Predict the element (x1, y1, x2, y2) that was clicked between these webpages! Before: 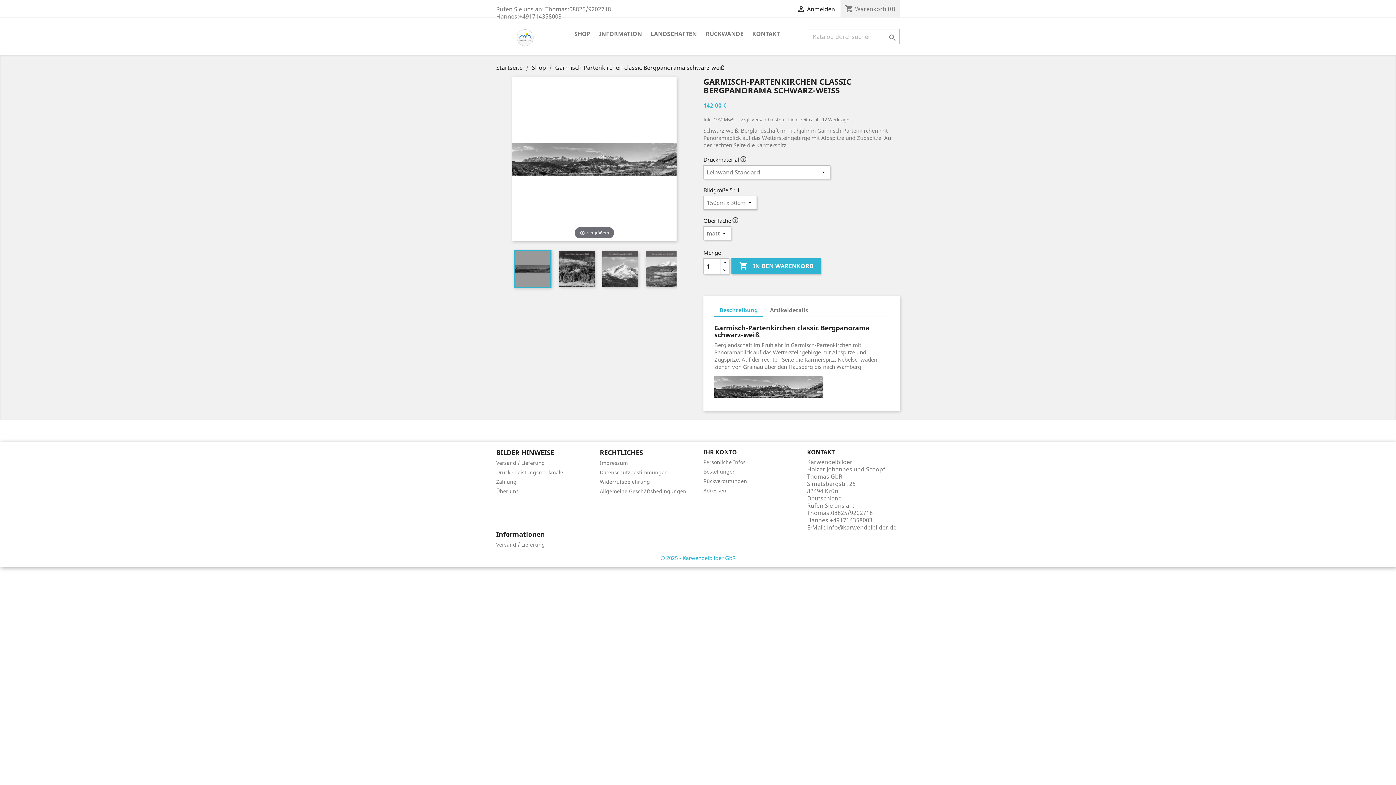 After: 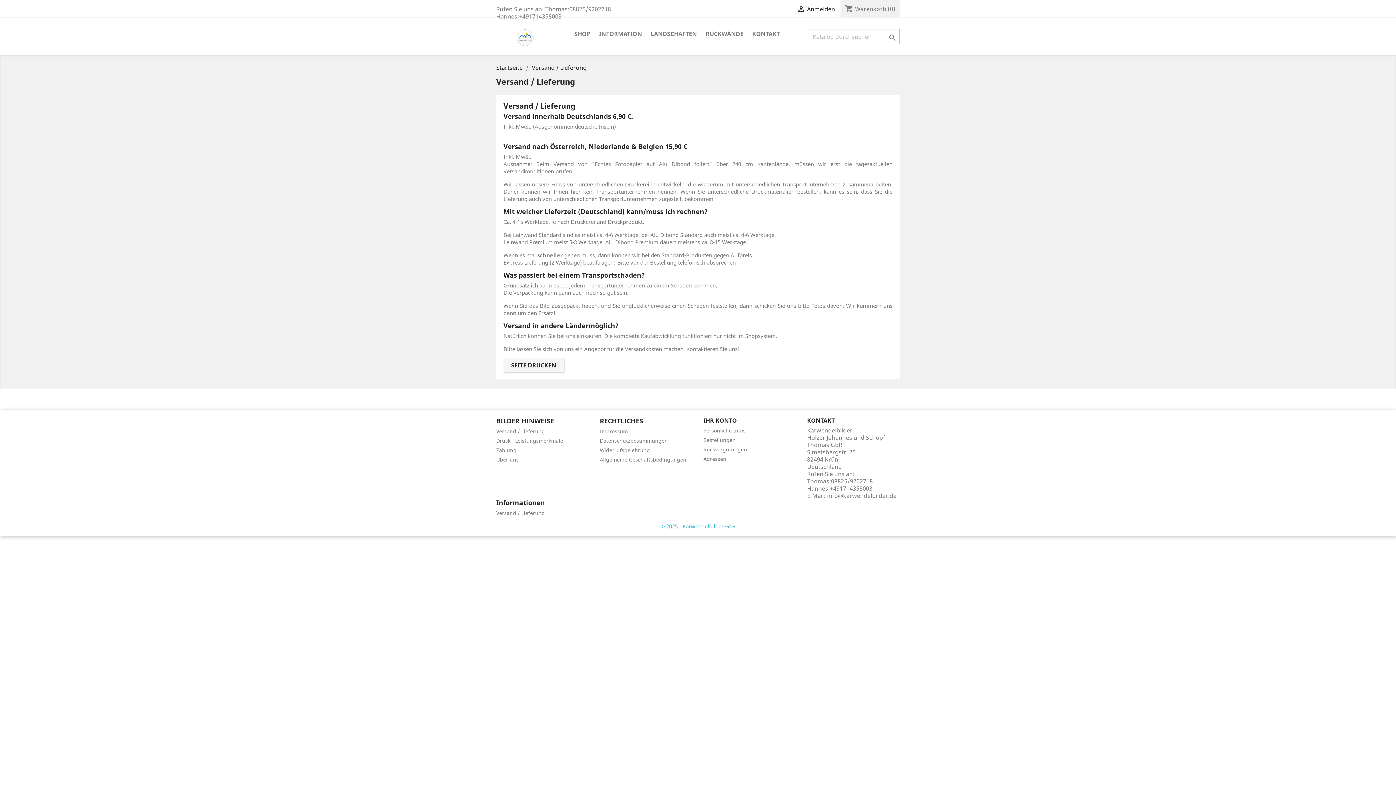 Action: label: zzgl. Versandkosten  bbox: (741, 116, 785, 122)